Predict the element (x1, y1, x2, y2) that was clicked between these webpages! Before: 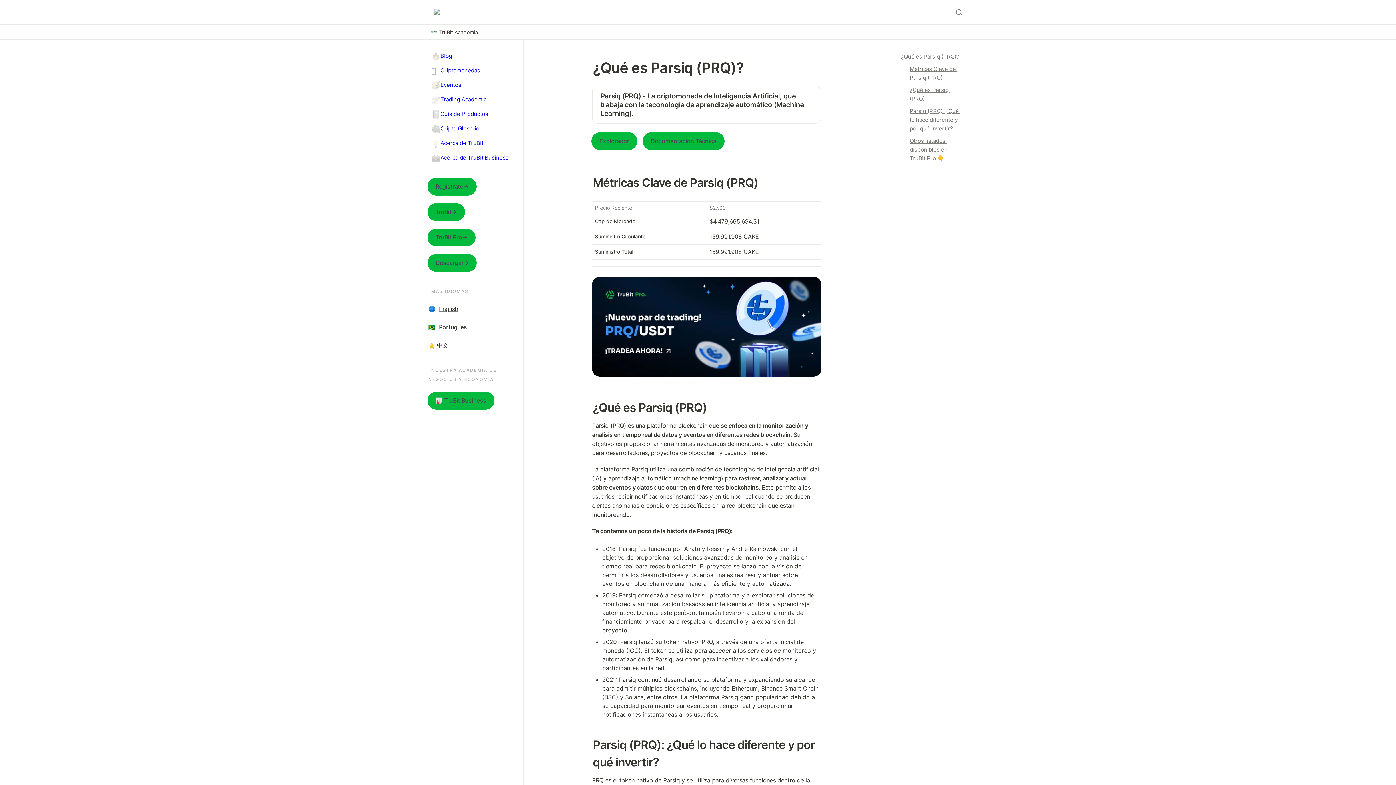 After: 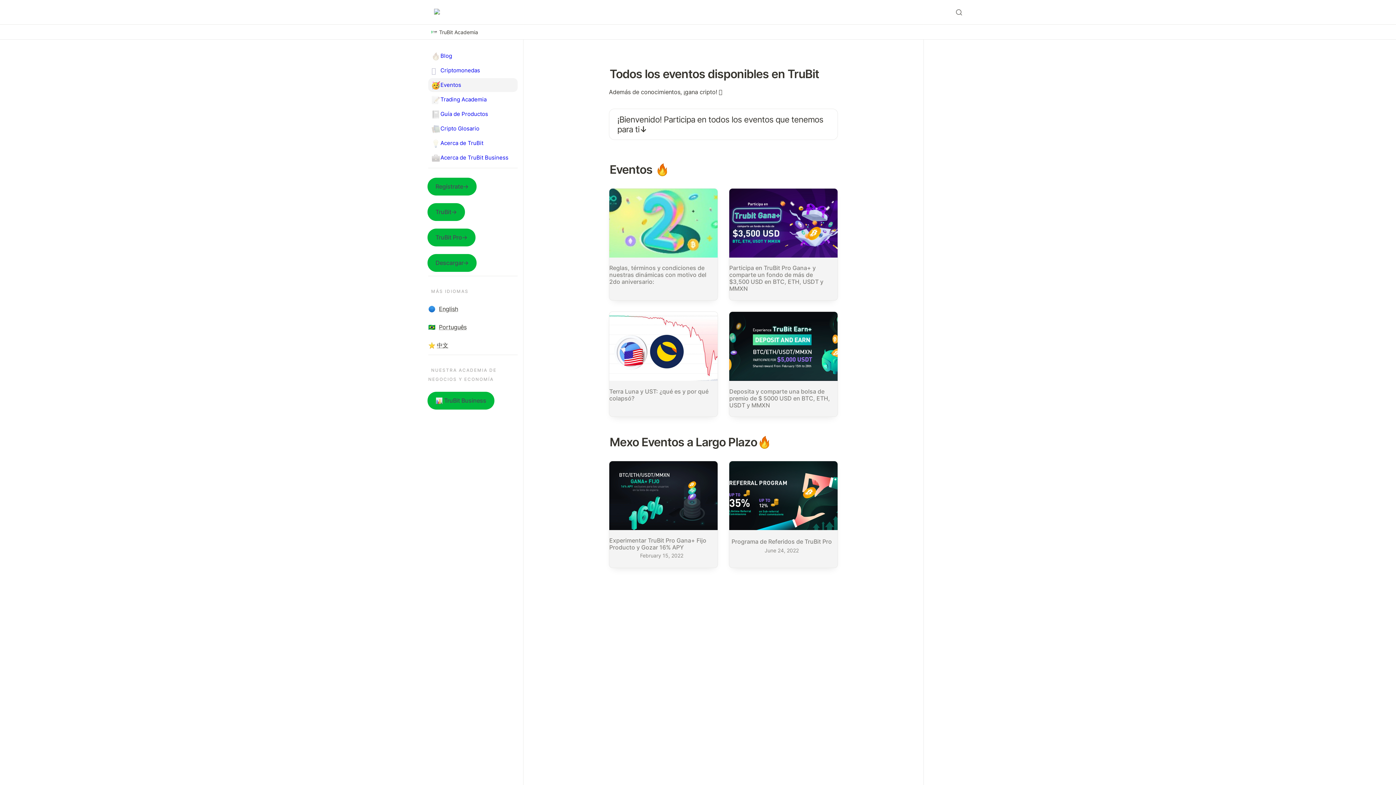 Action: bbox: (428, 78, 517, 92) label: 🥳
Eventos